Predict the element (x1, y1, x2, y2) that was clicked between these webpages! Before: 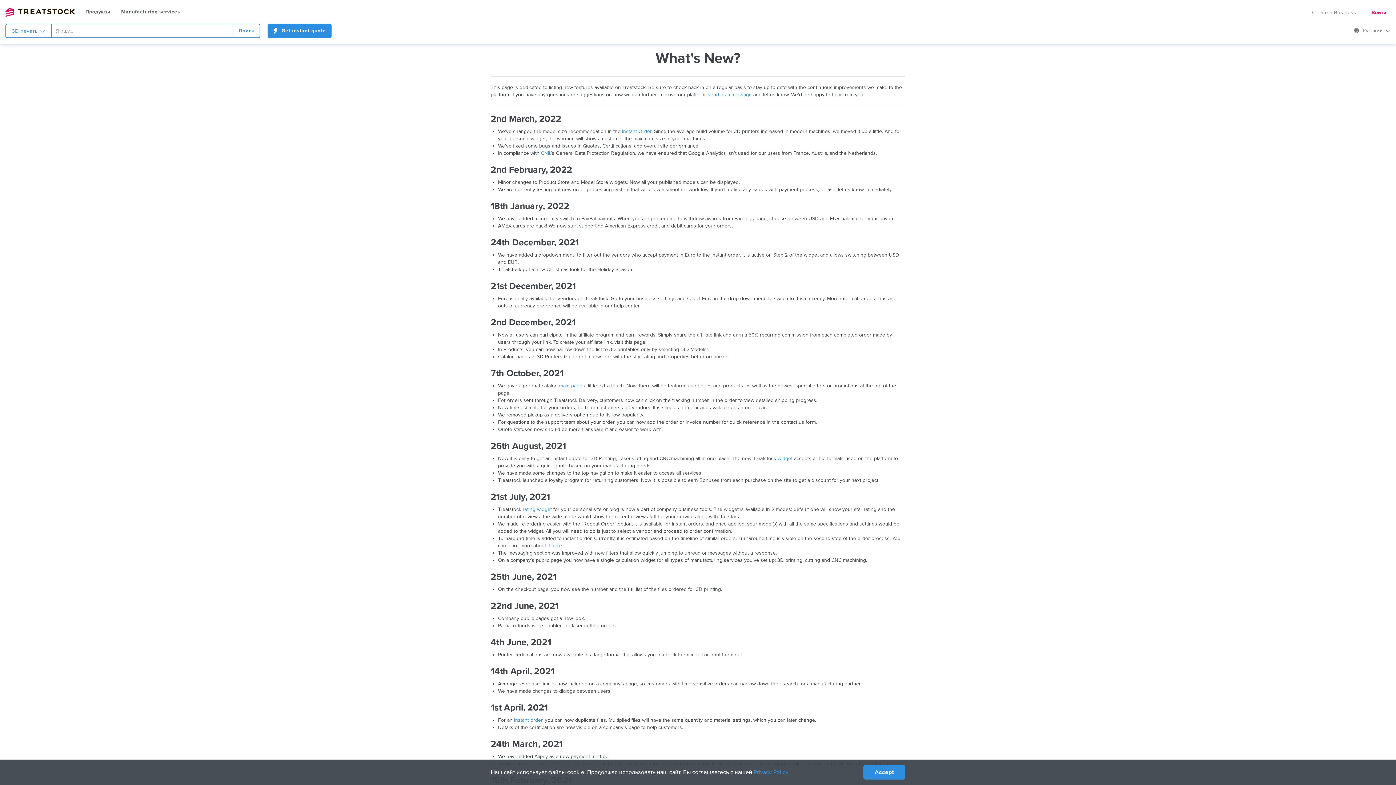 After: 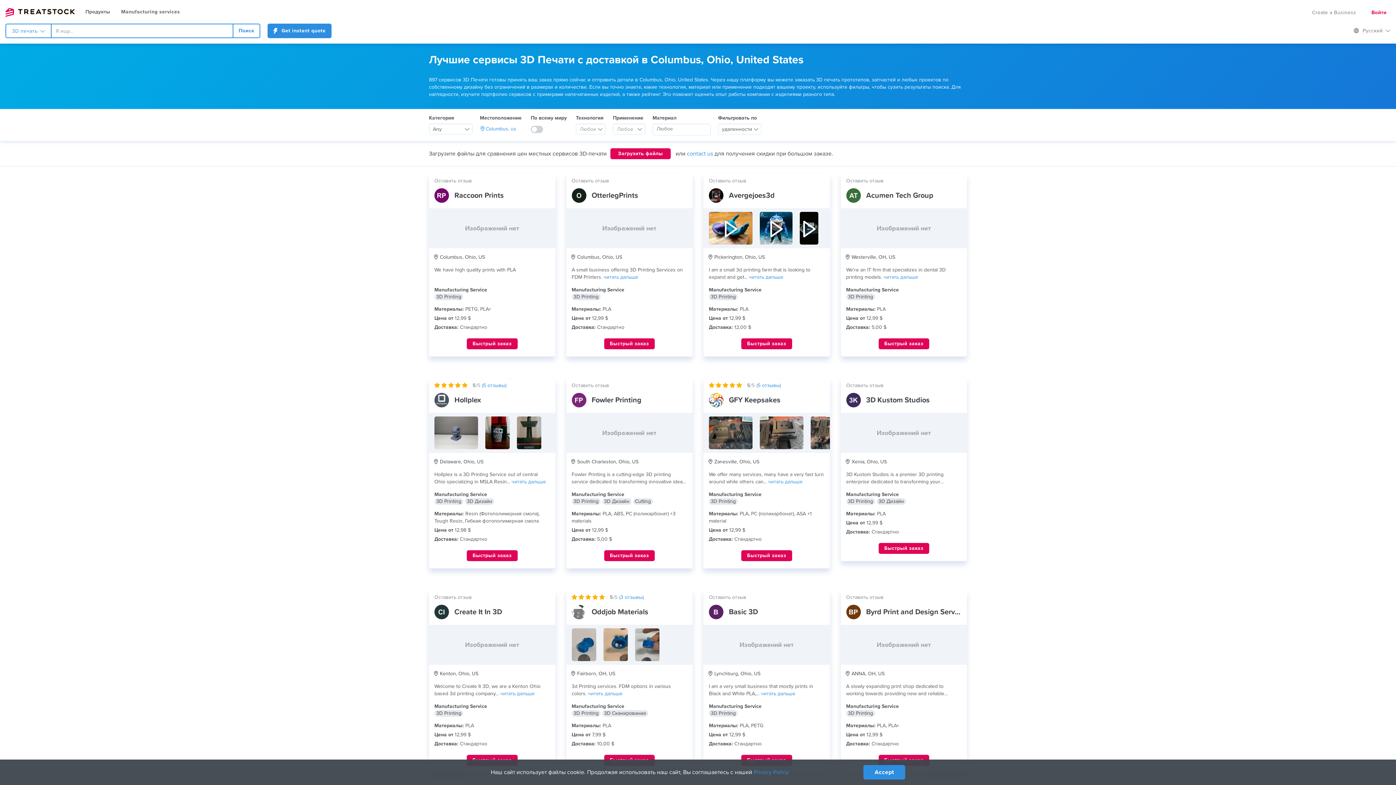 Action: label: Поиск bbox: (232, 23, 260, 38)